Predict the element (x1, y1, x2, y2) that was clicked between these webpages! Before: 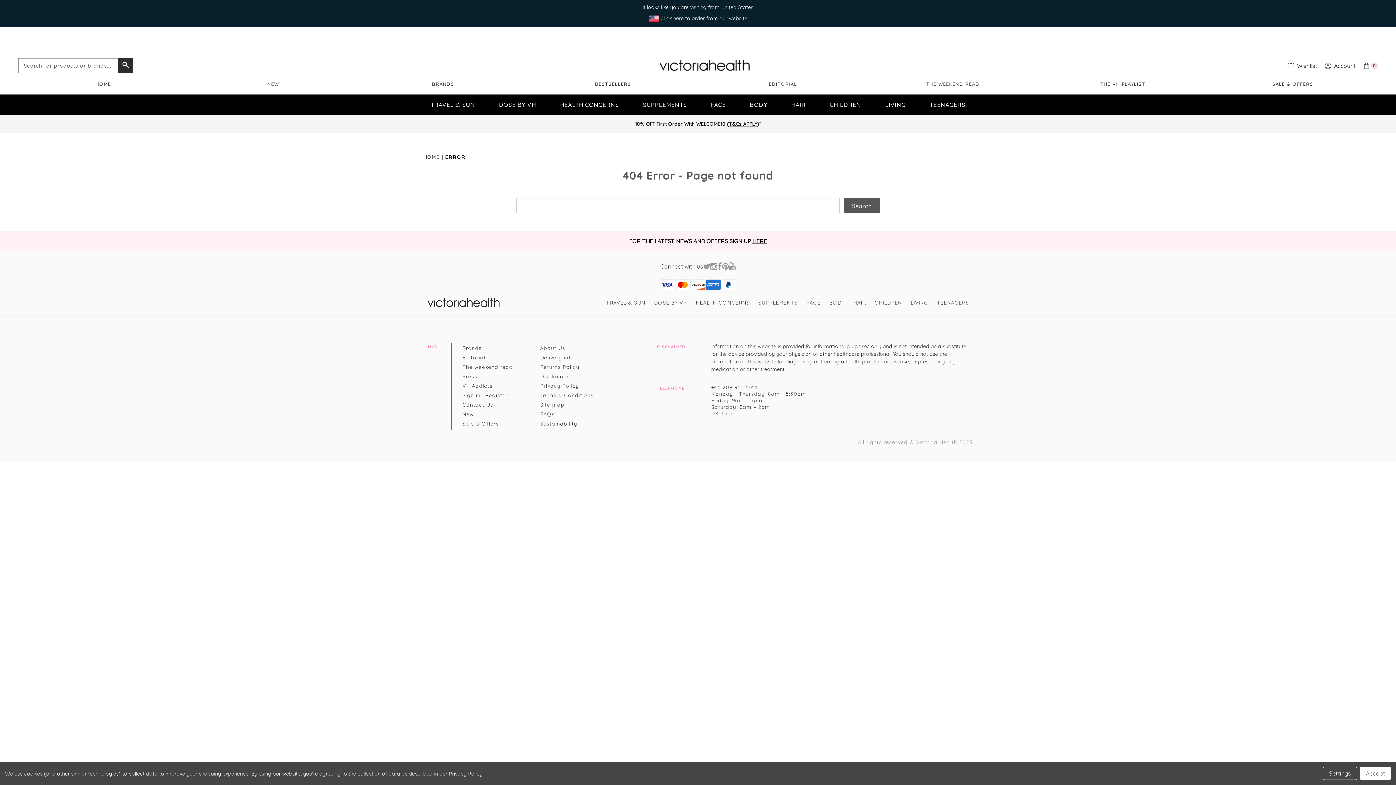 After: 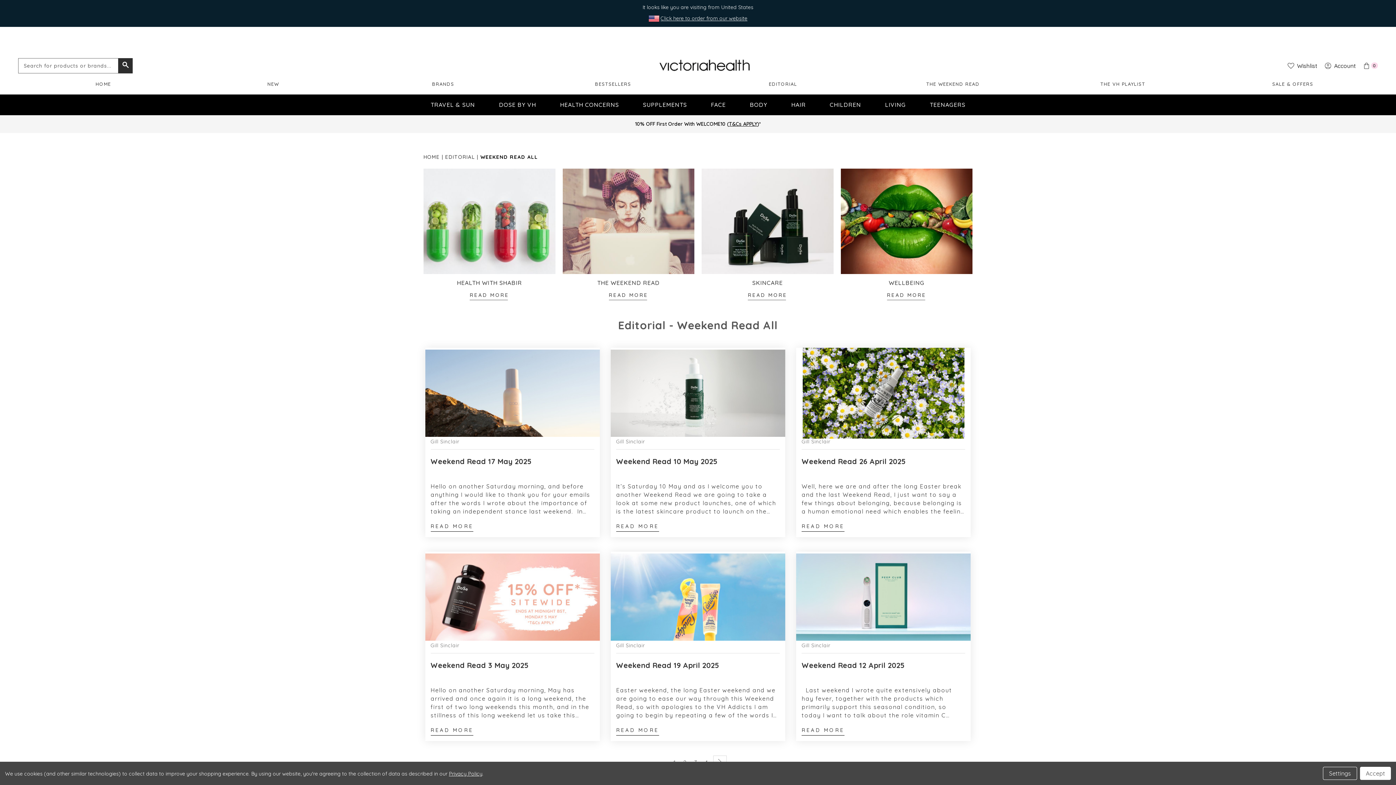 Action: label: THE WEEKEND READ bbox: (926, 81, 979, 87)